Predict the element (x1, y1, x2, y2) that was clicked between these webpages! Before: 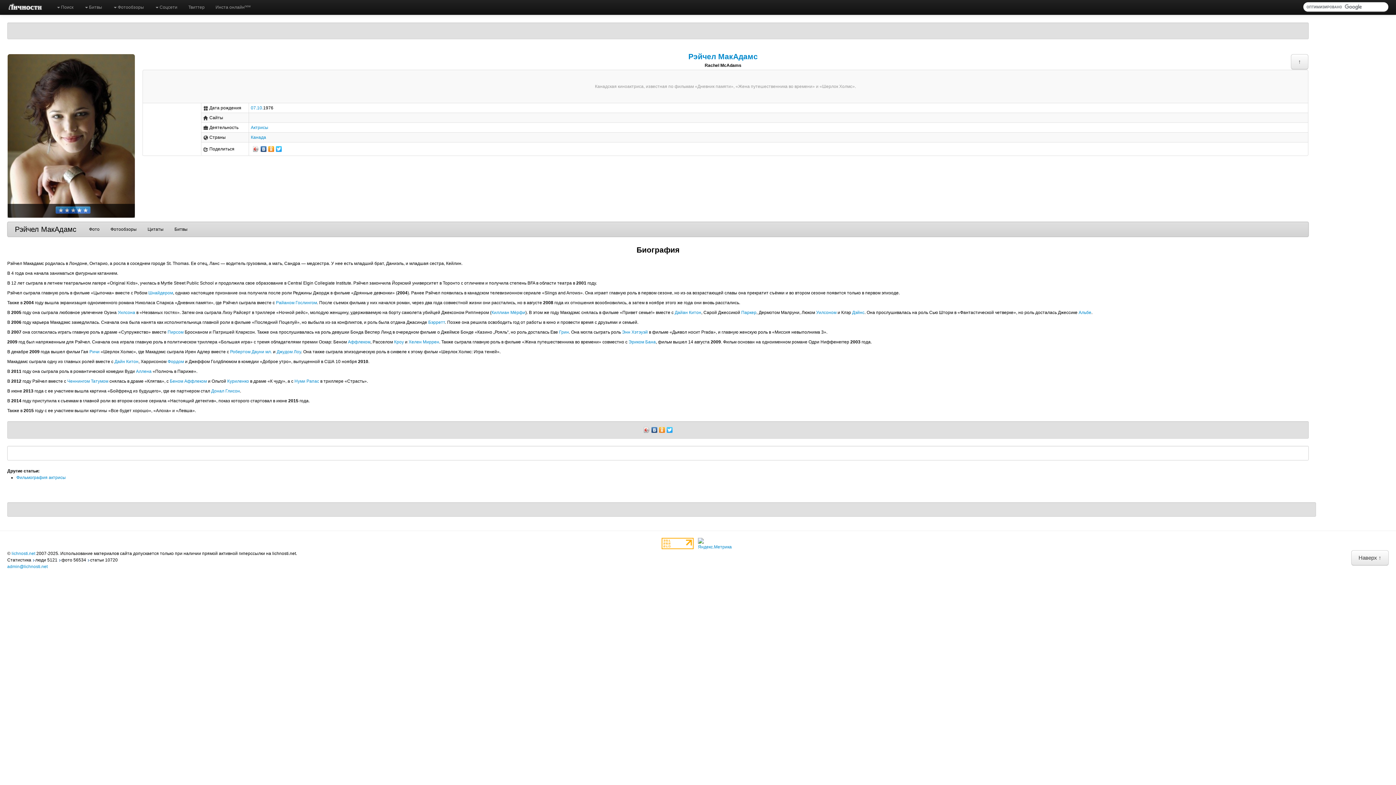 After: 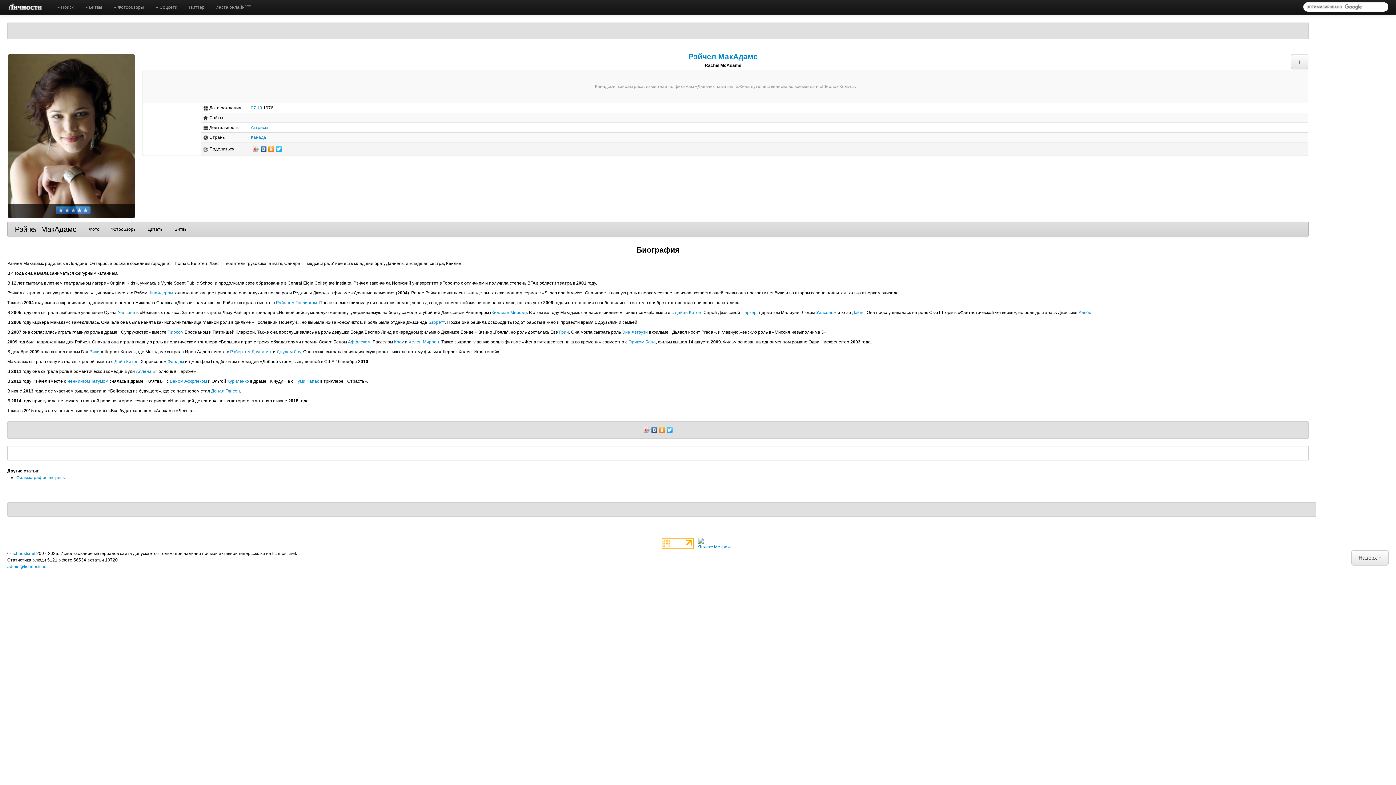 Action: bbox: (267, 144, 275, 153)